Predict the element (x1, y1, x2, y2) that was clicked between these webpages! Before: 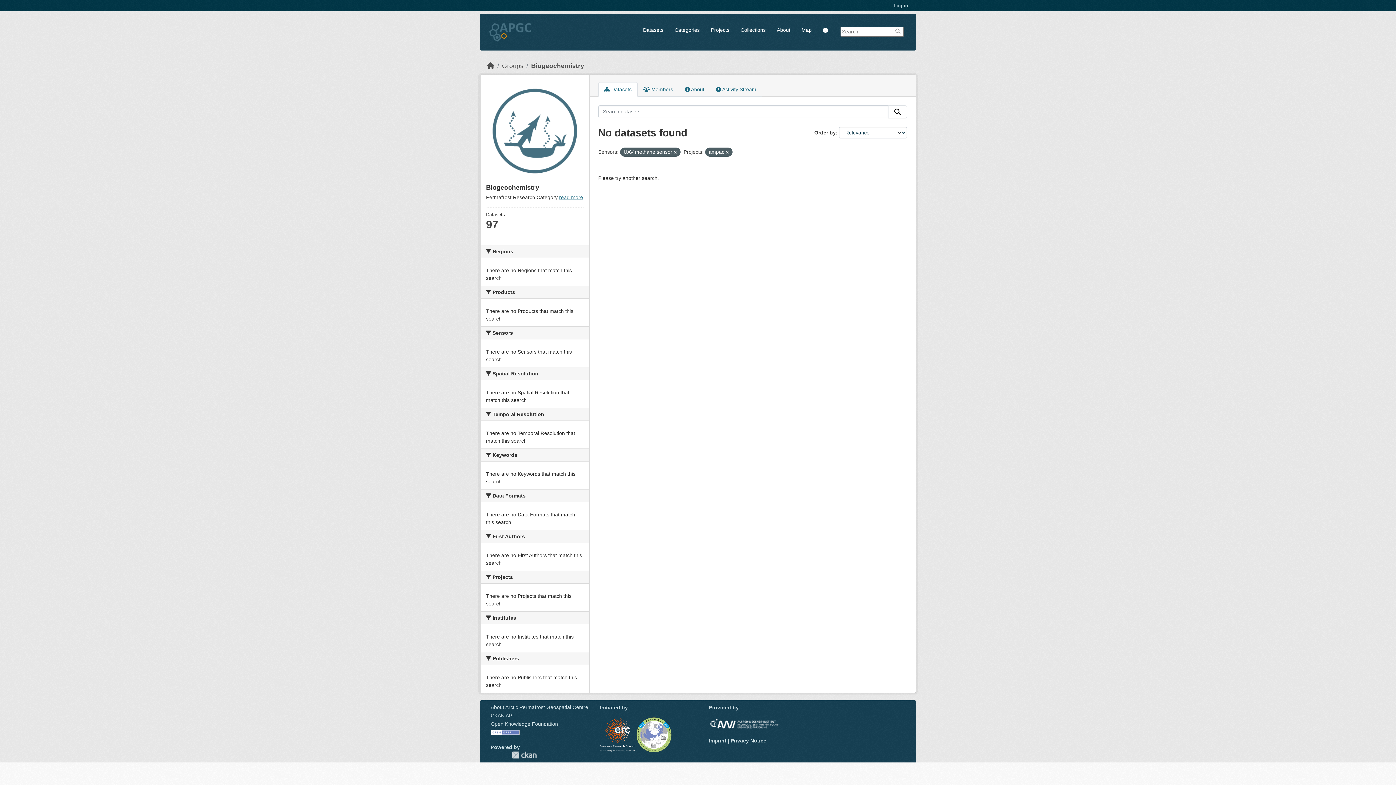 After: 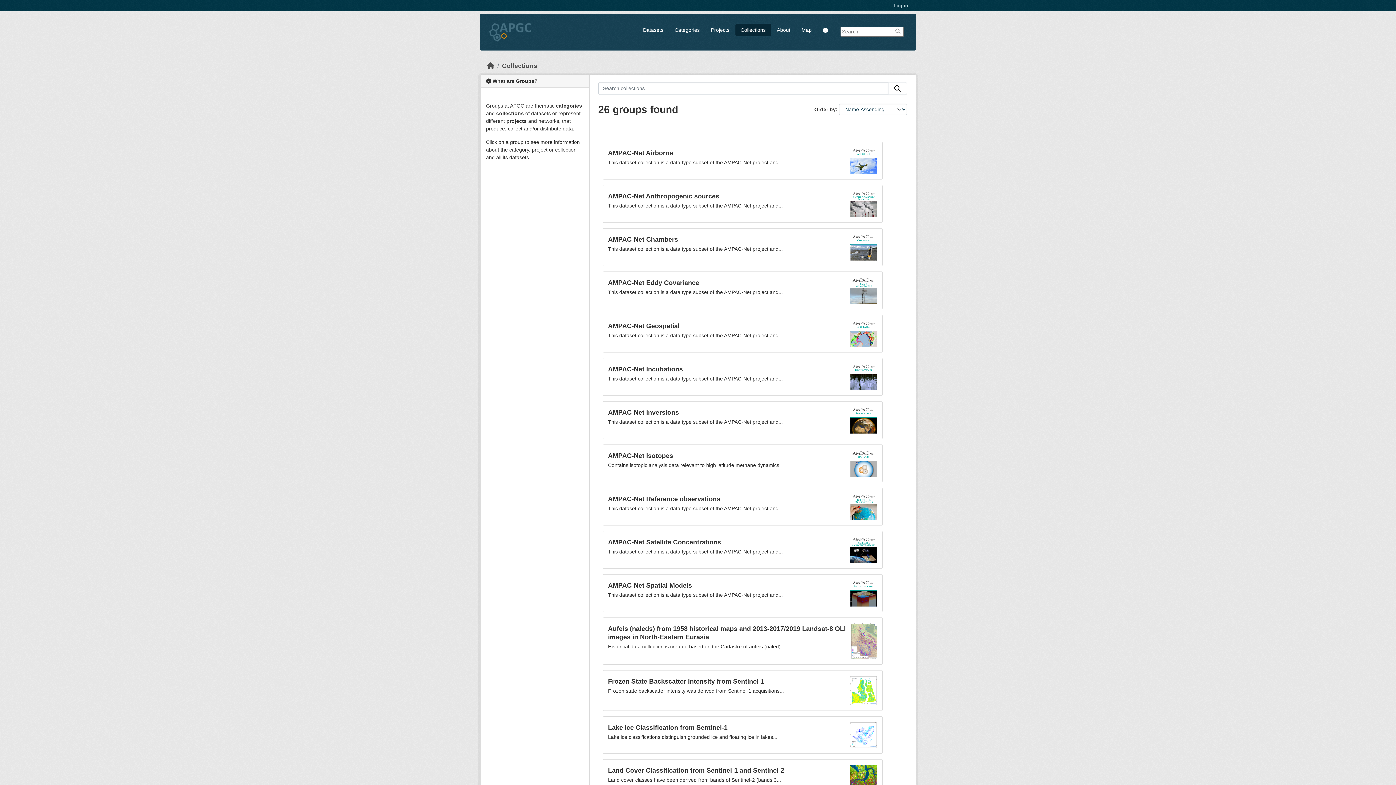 Action: bbox: (735, 23, 771, 36) label: Collections